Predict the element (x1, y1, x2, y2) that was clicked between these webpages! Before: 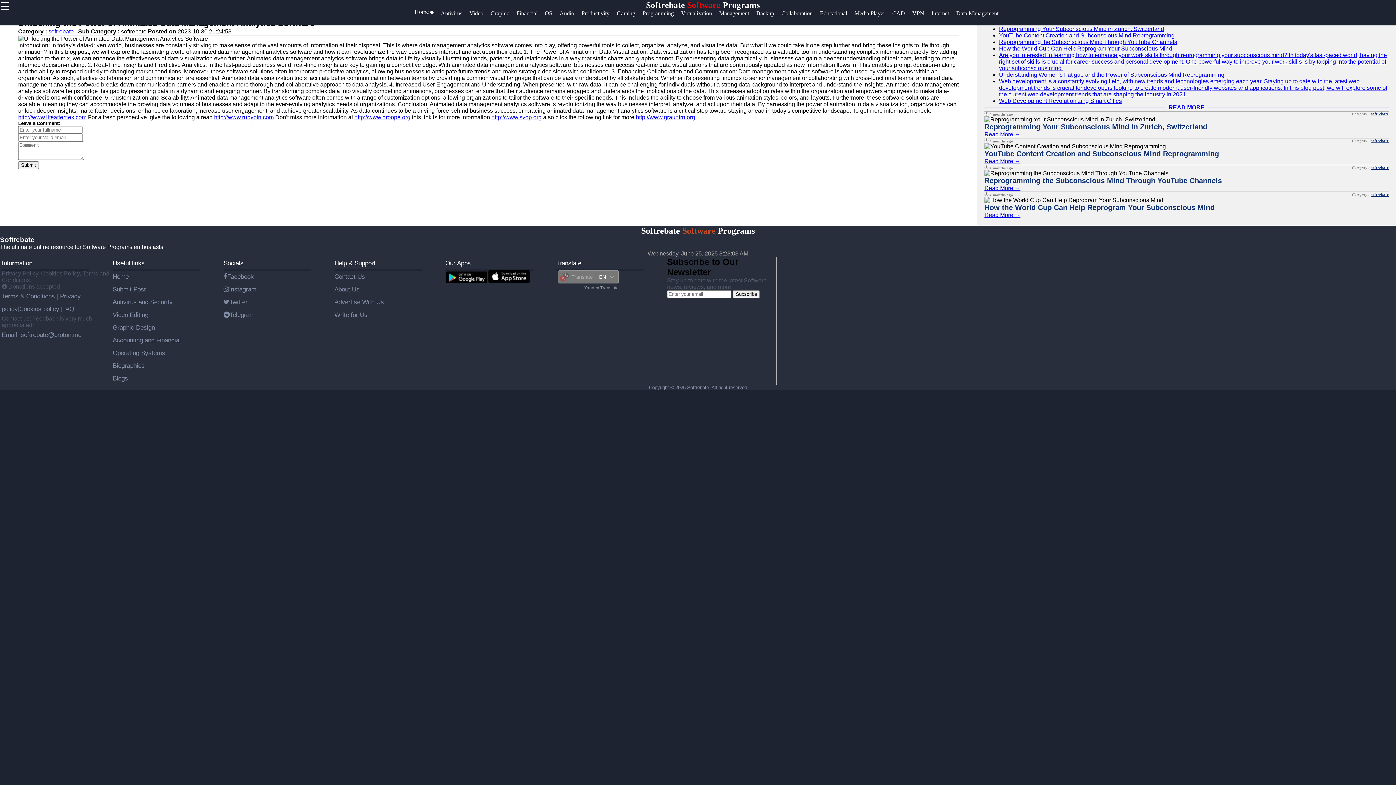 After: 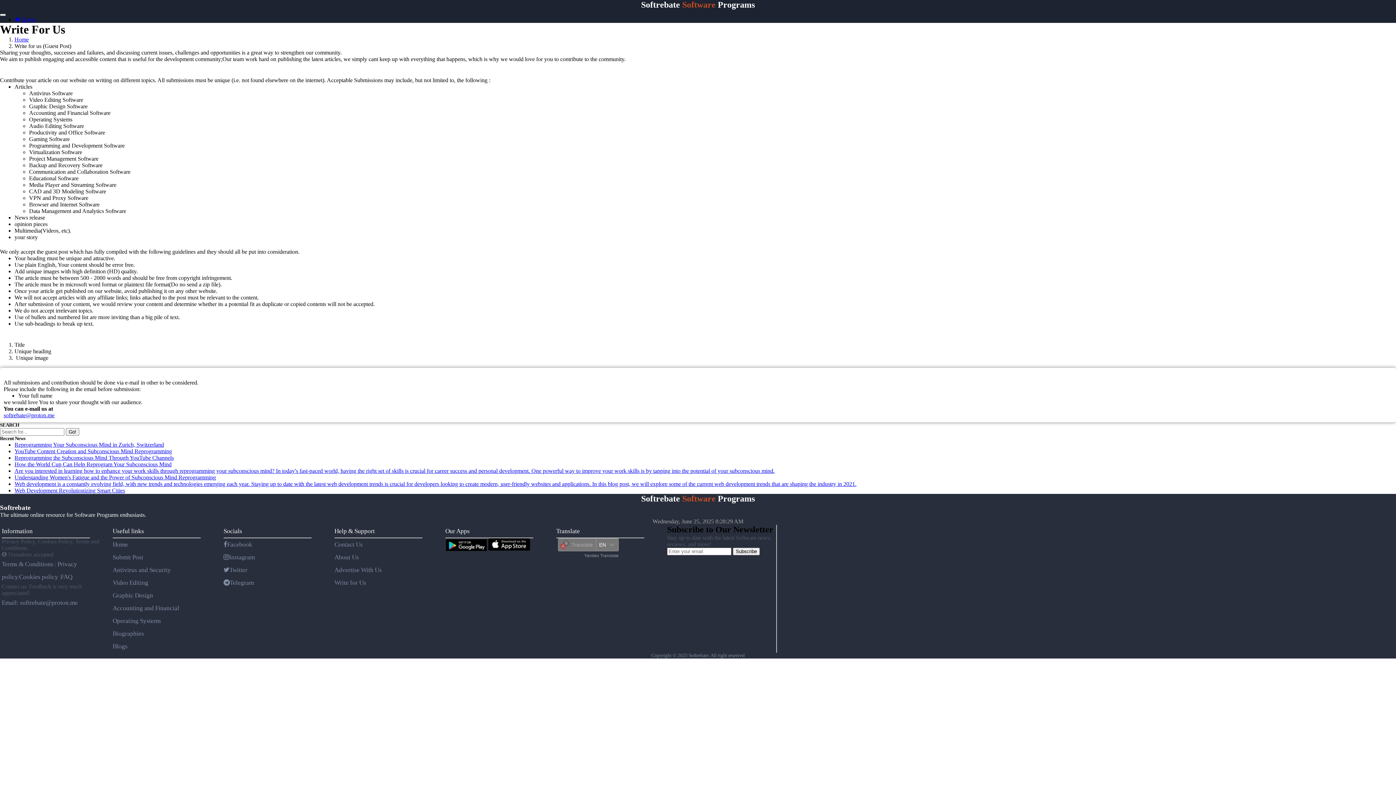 Action: label: Write for Us bbox: (334, 311, 367, 318)